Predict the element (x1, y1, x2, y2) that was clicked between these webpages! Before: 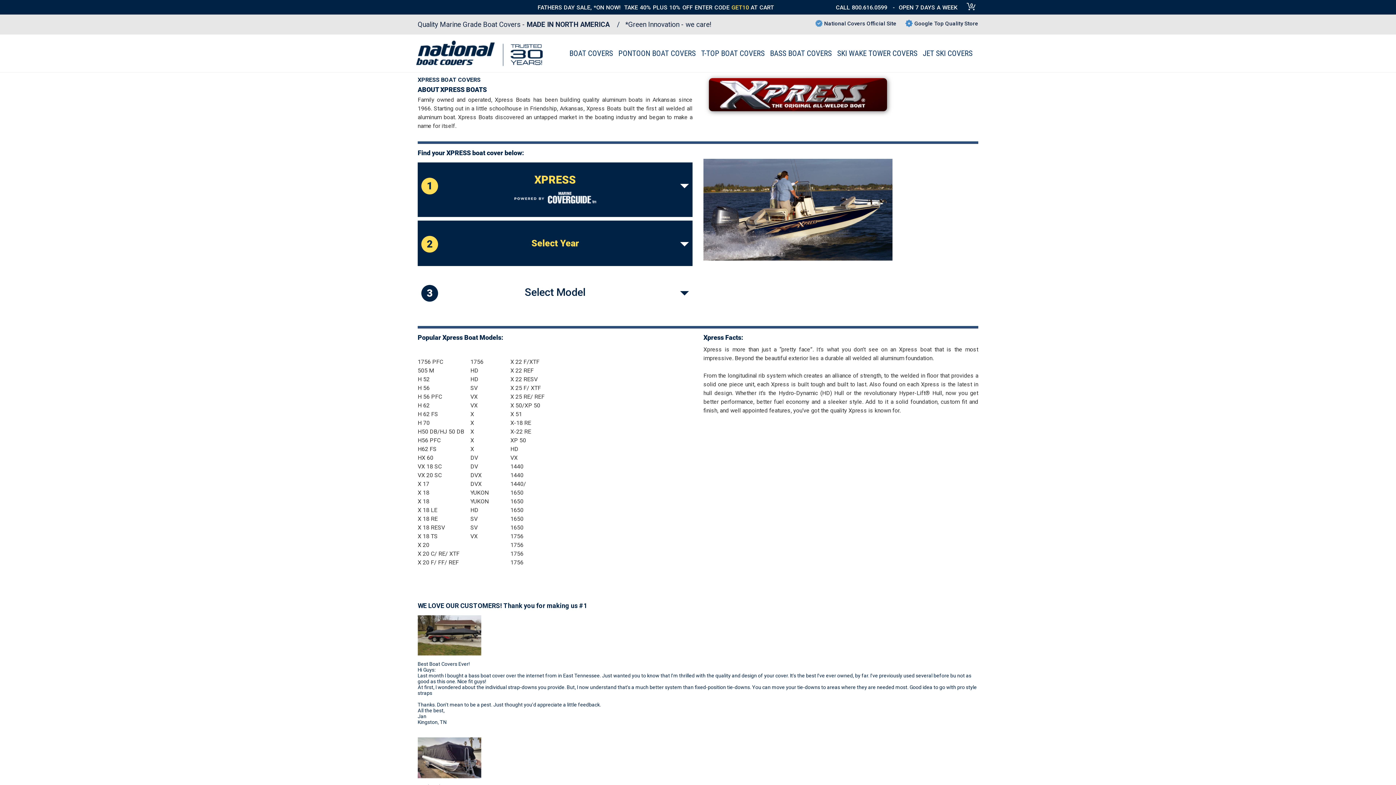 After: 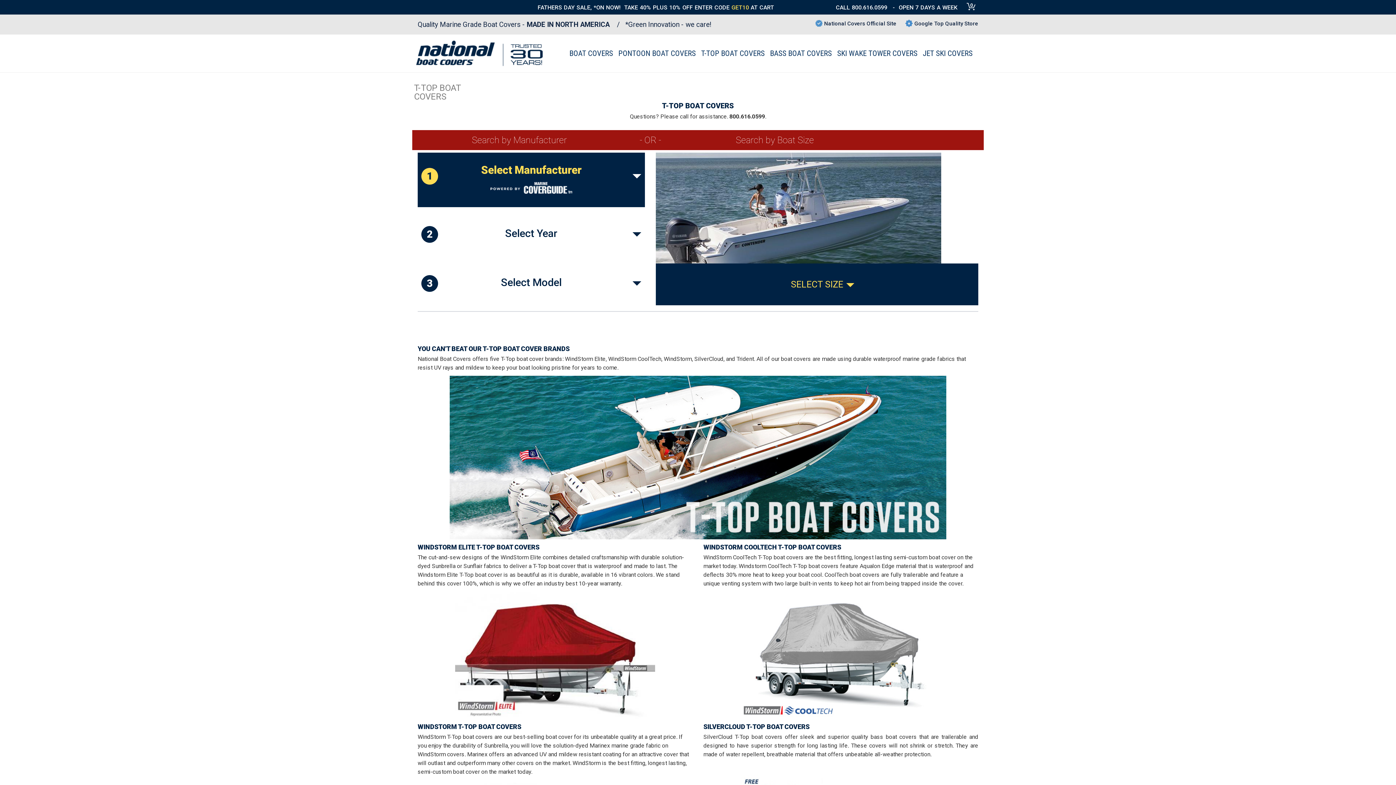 Action: bbox: (698, 46, 767, 60) label: T-TOP BOAT COVERS